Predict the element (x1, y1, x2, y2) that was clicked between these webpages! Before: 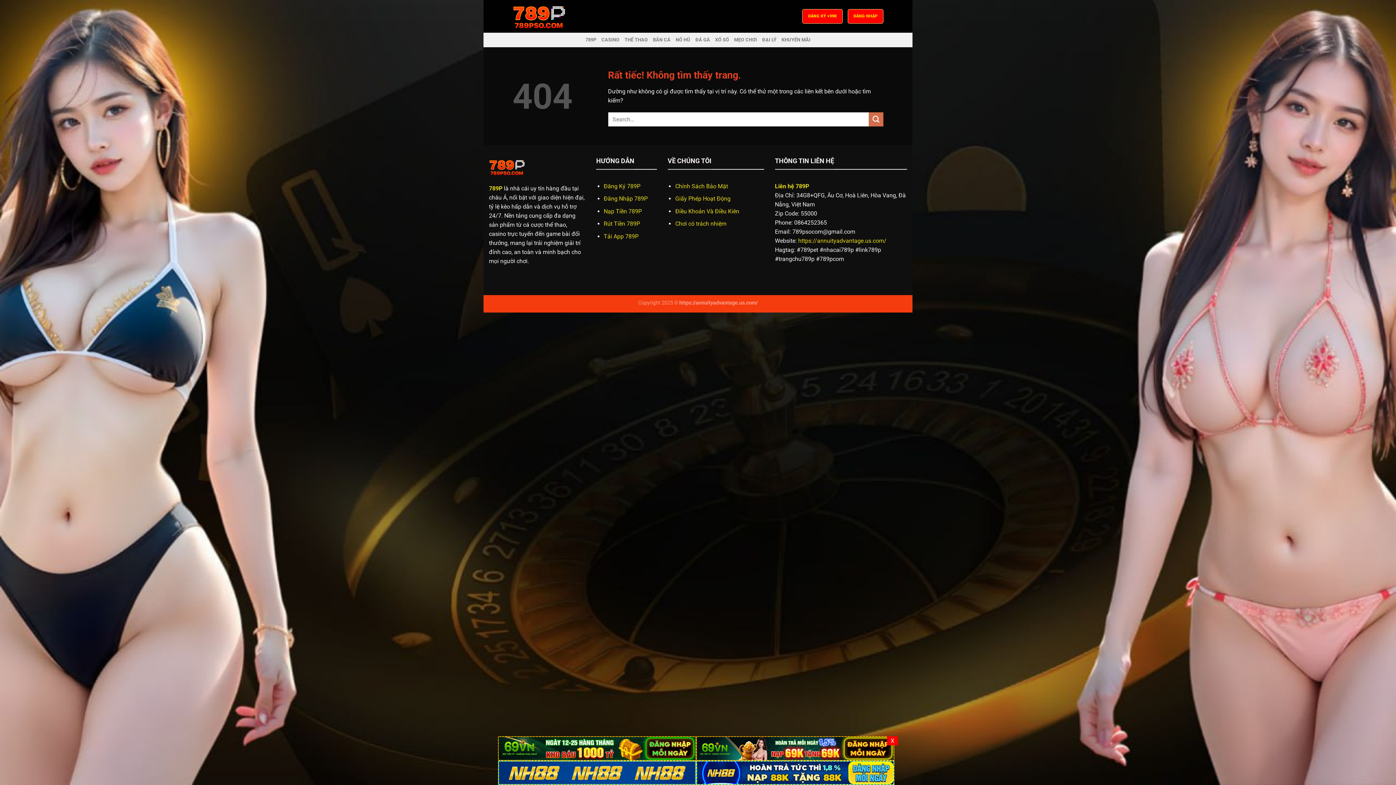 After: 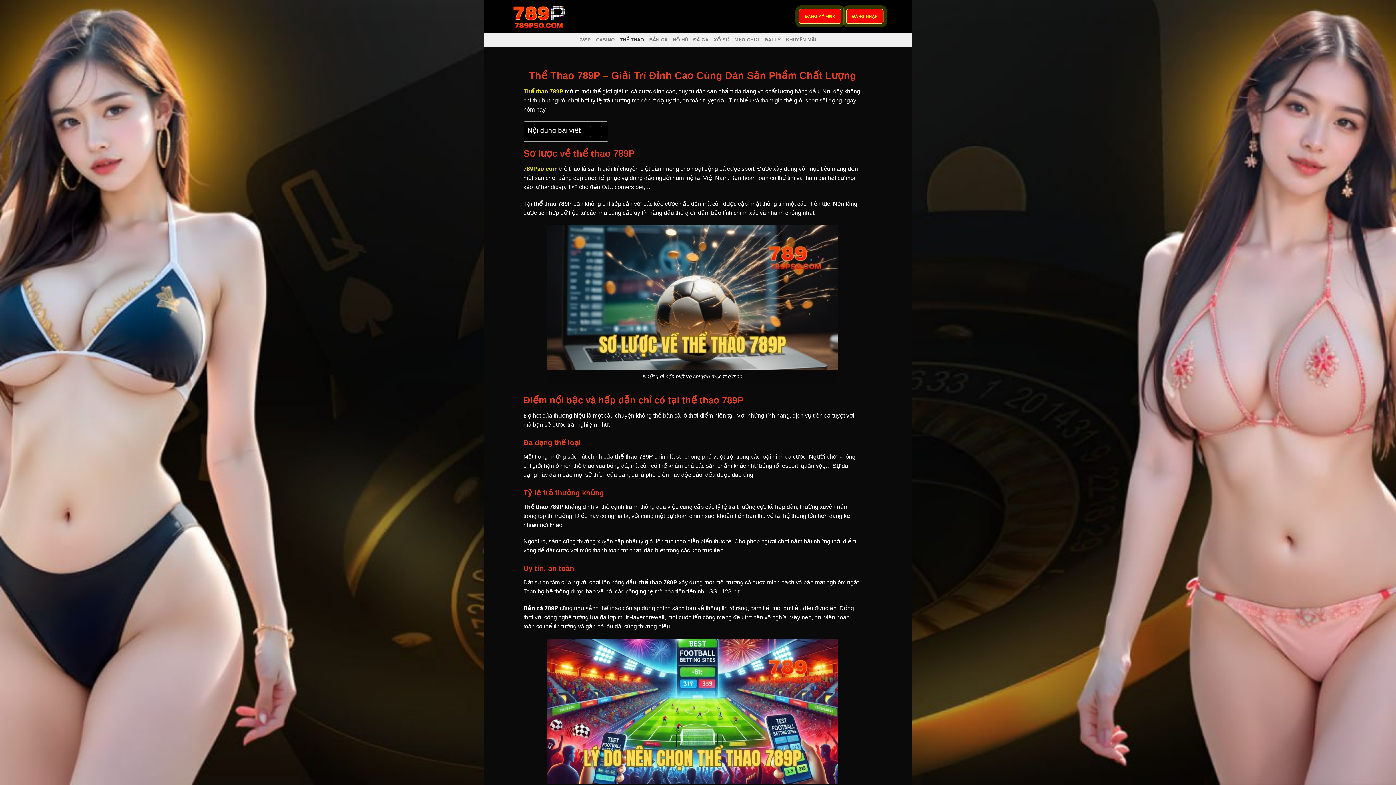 Action: bbox: (624, 32, 648, 47) label: THỂ THAO